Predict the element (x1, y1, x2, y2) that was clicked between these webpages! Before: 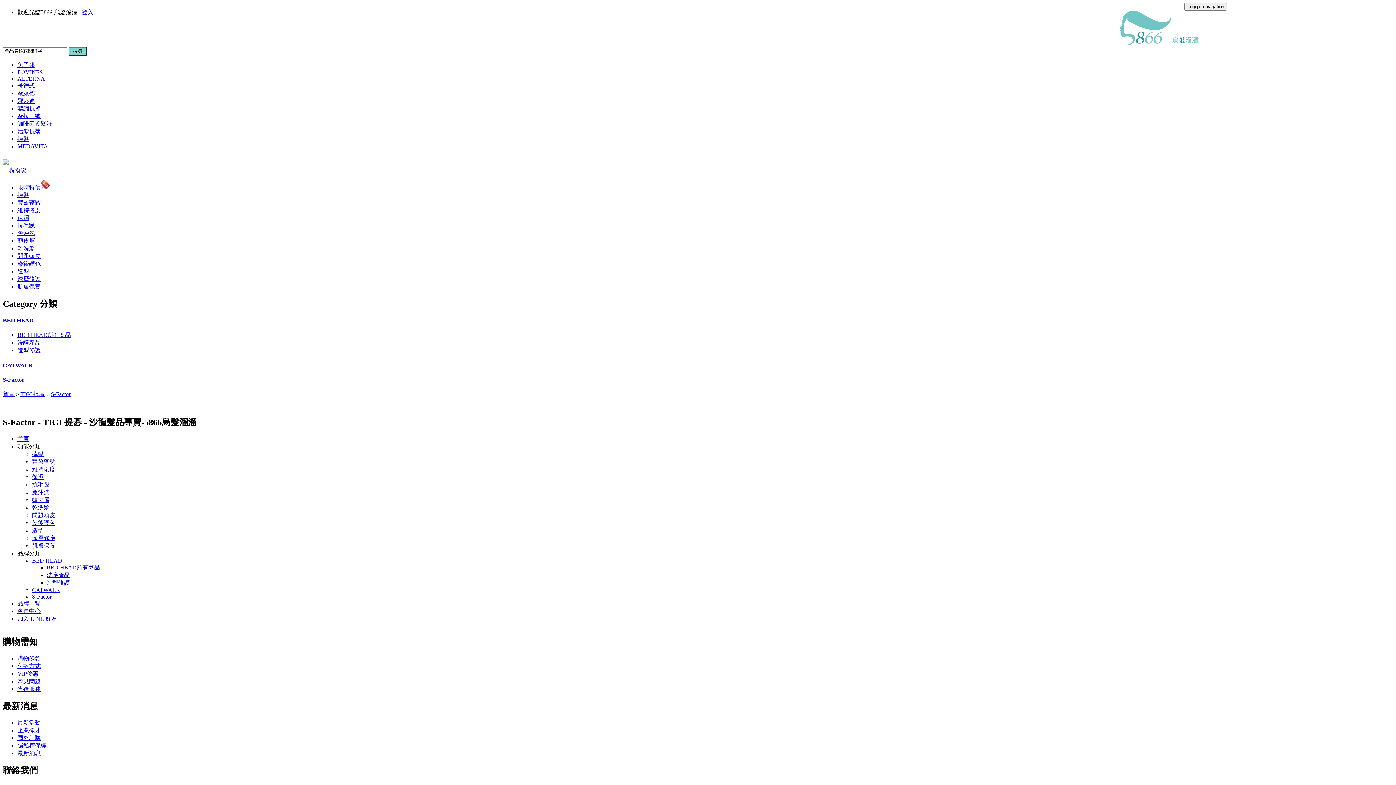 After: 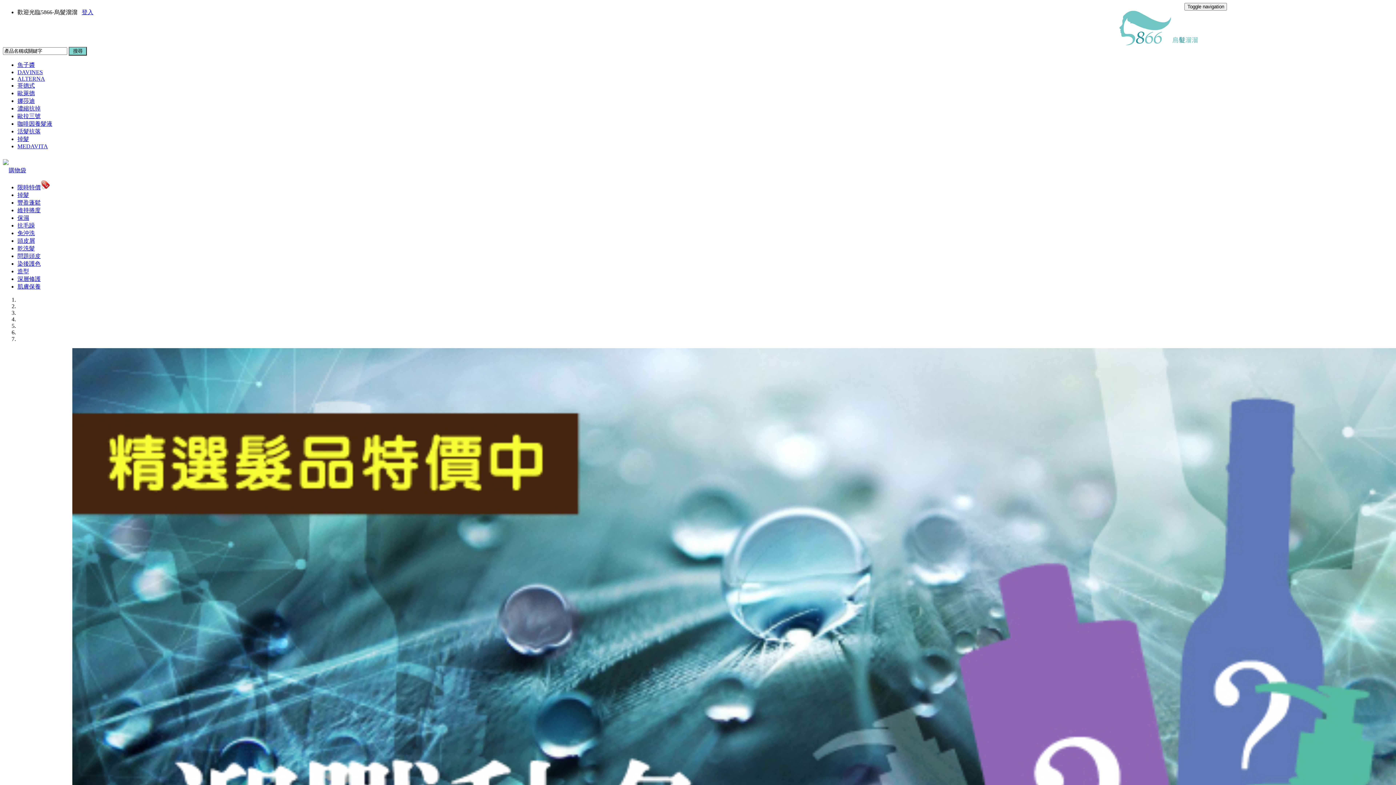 Action: label: 首頁 bbox: (2, 391, 14, 397)